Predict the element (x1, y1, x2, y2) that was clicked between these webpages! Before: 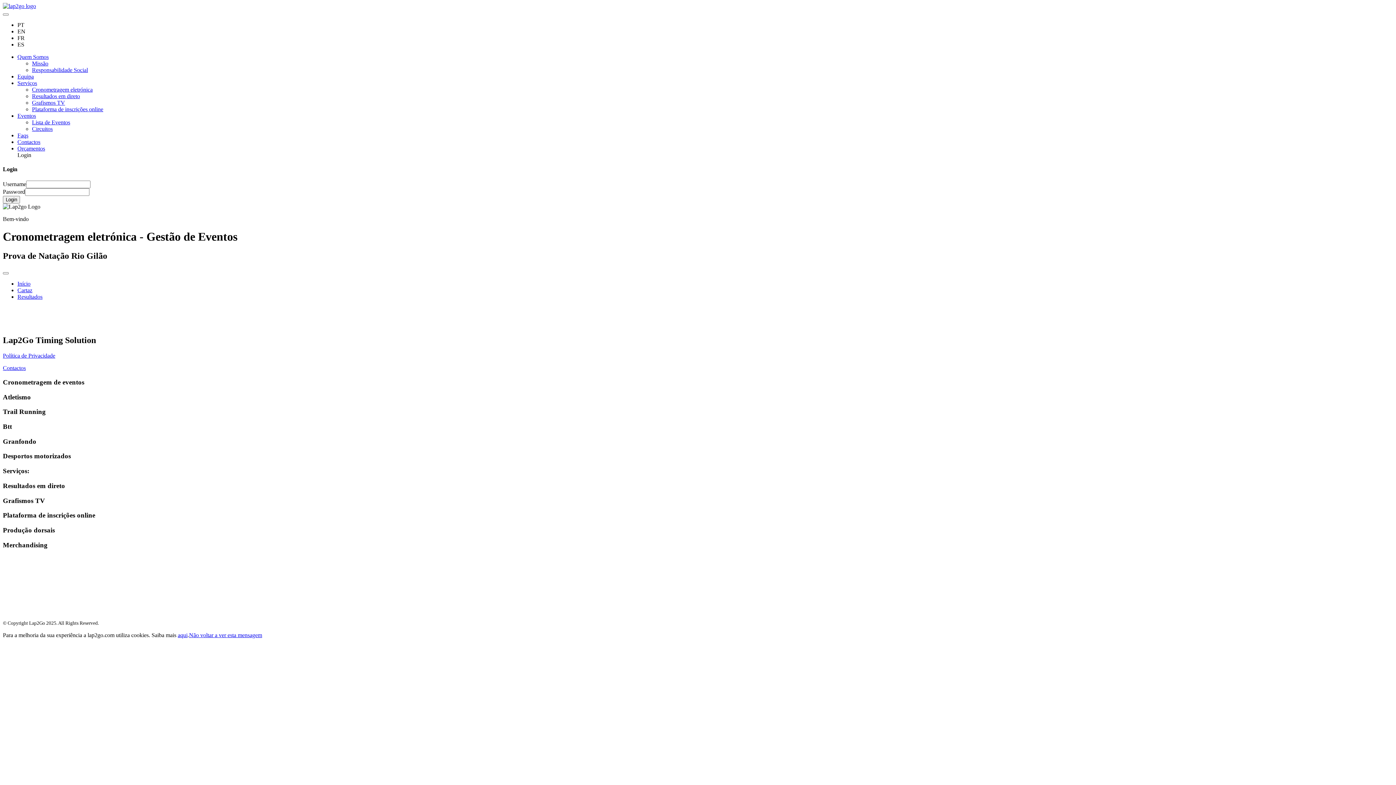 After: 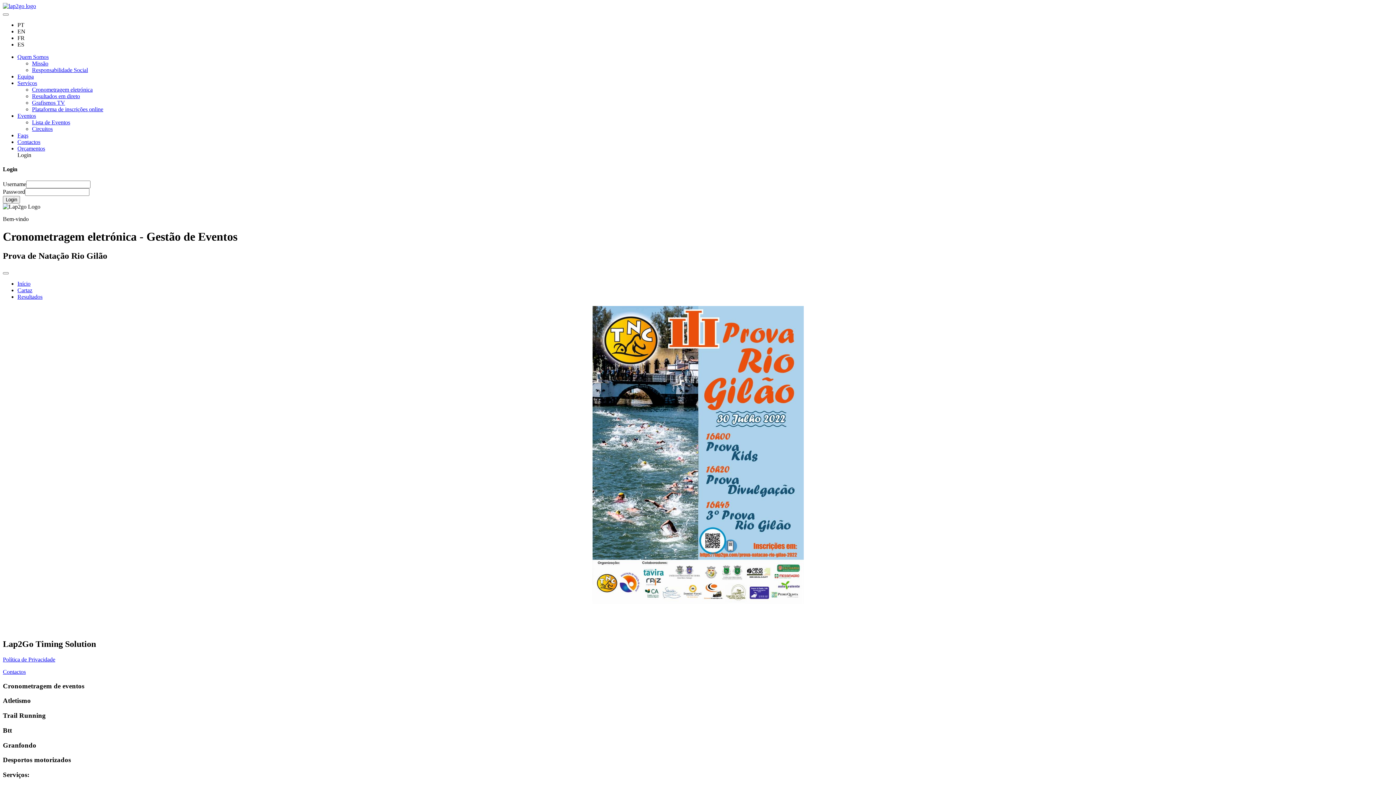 Action: bbox: (17, 287, 32, 293) label: Cartaz